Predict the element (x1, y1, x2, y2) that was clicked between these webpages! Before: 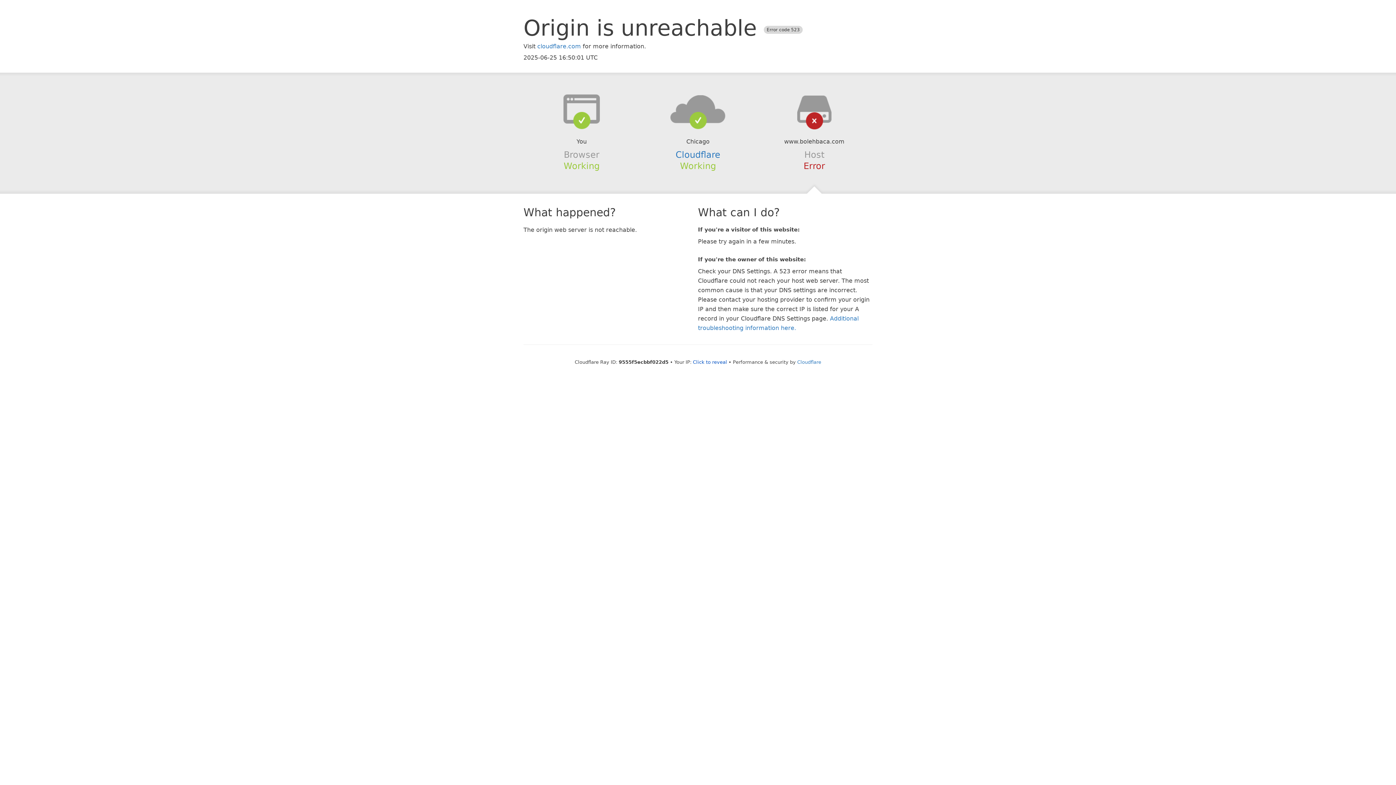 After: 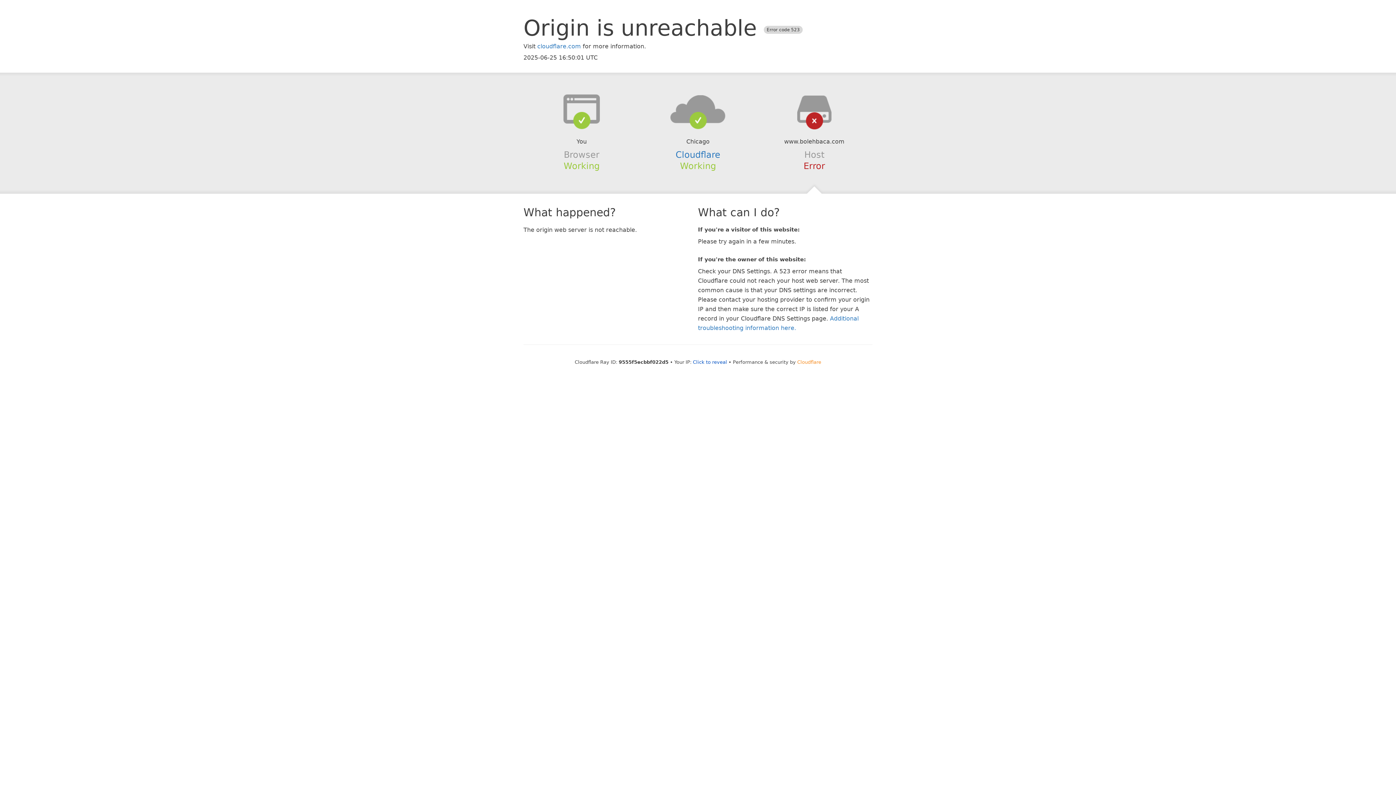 Action: label: Cloudflare bbox: (797, 359, 821, 364)